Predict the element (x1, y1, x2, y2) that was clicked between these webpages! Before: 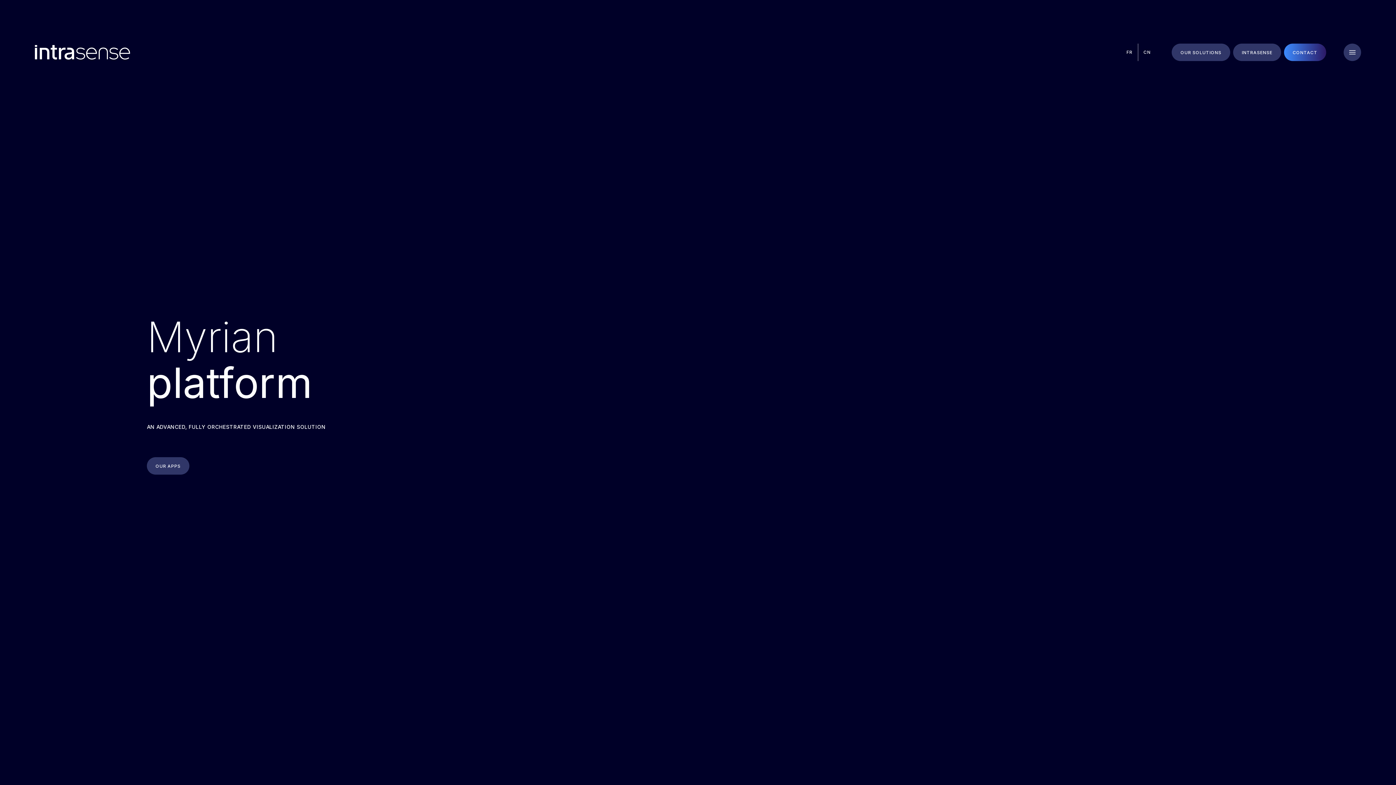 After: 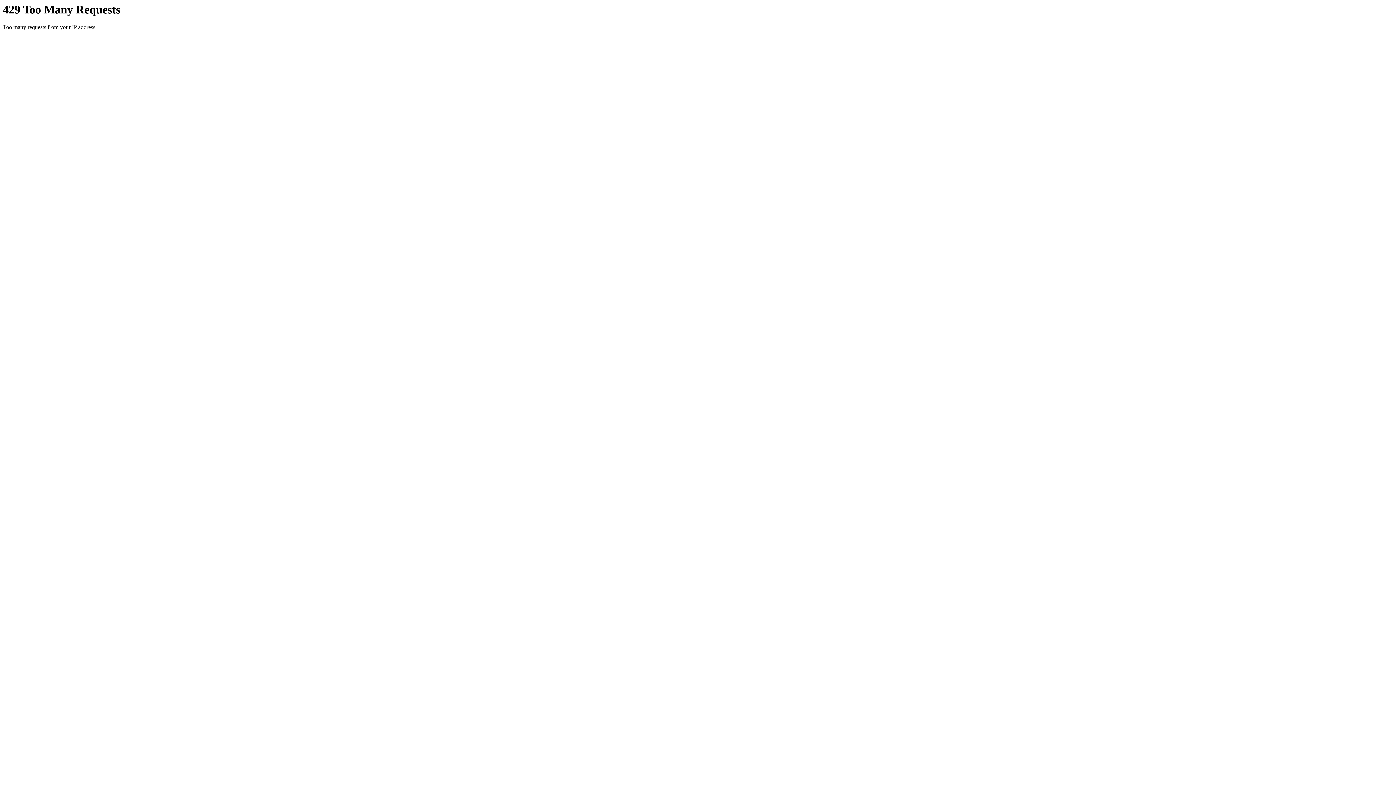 Action: bbox: (1121, 43, 1138, 61) label: FR